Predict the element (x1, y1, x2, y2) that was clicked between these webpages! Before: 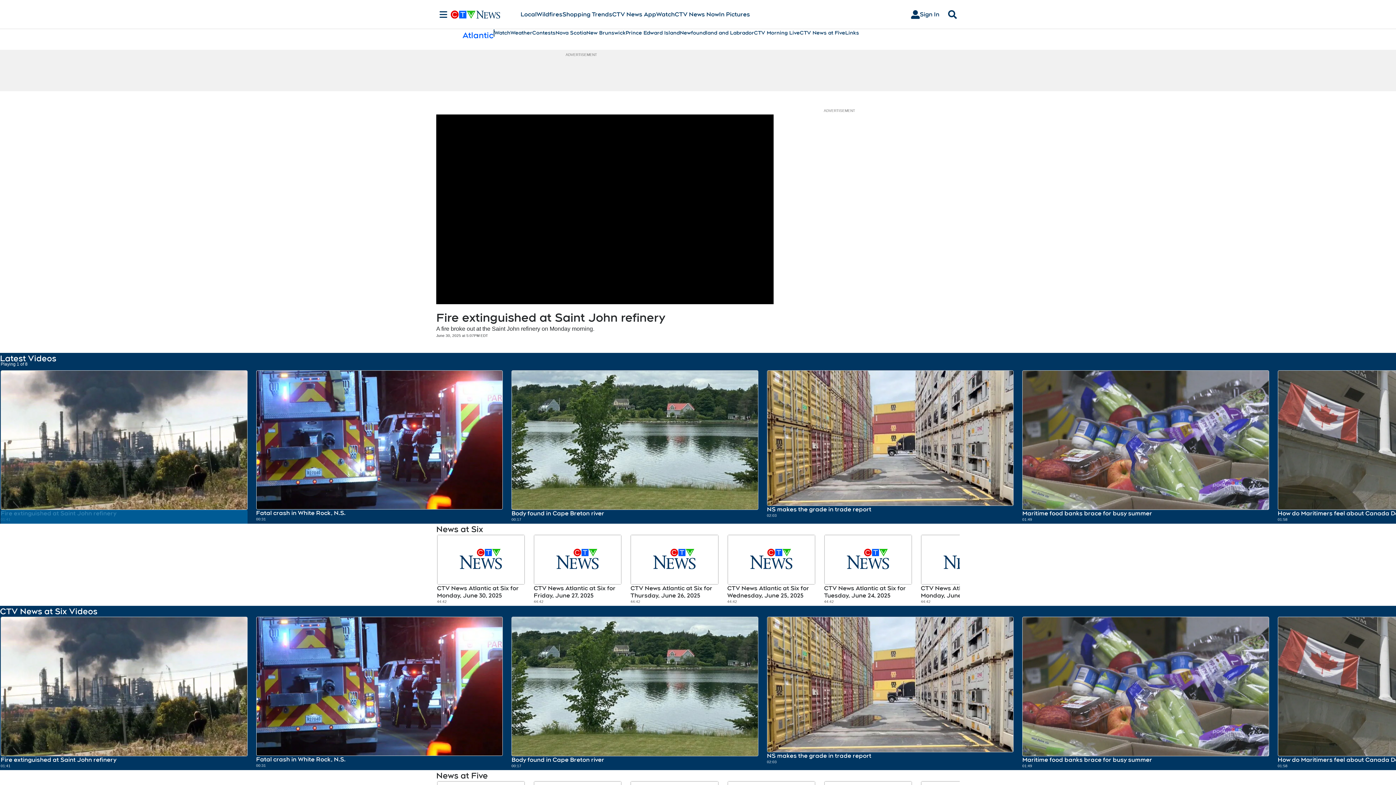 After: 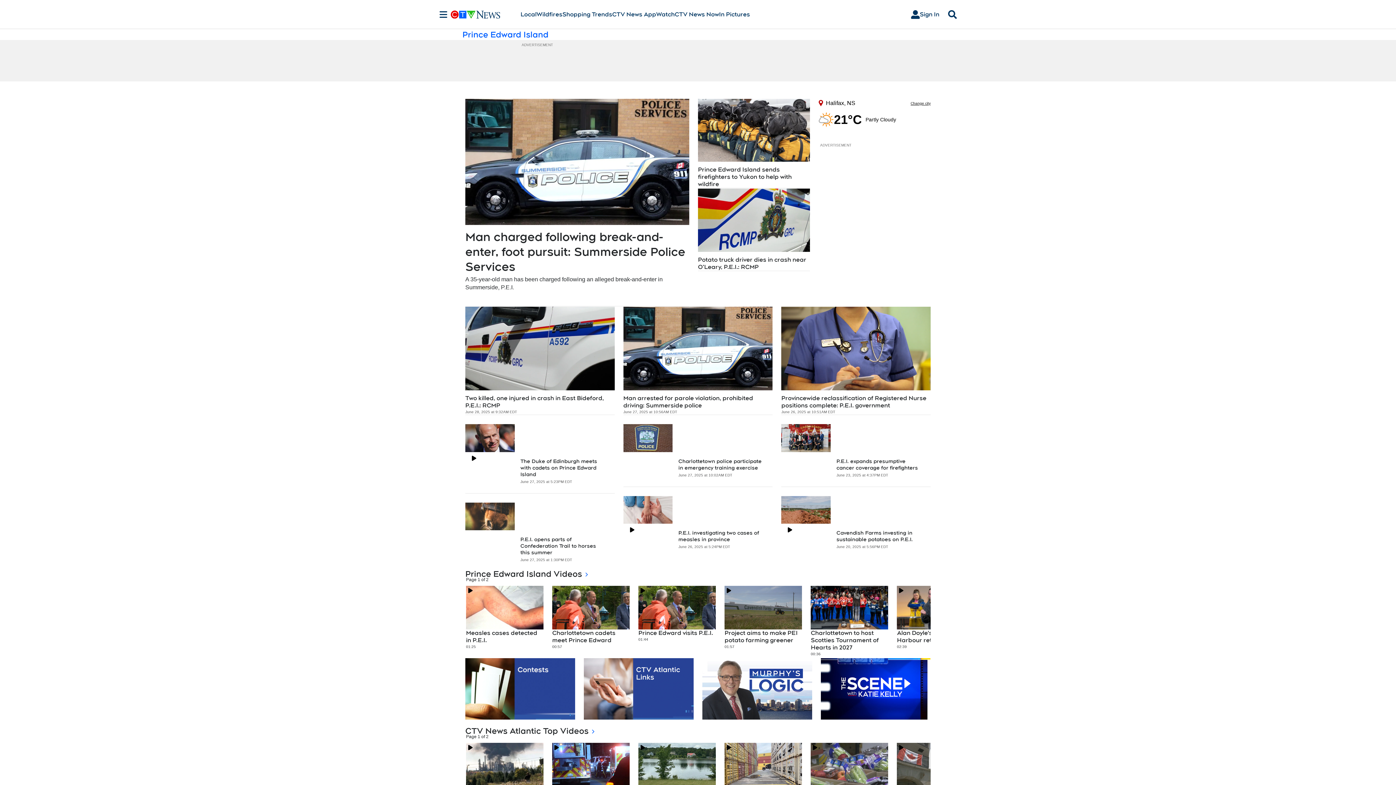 Action: bbox: (625, 29, 680, 36) label: Prince Edward Island